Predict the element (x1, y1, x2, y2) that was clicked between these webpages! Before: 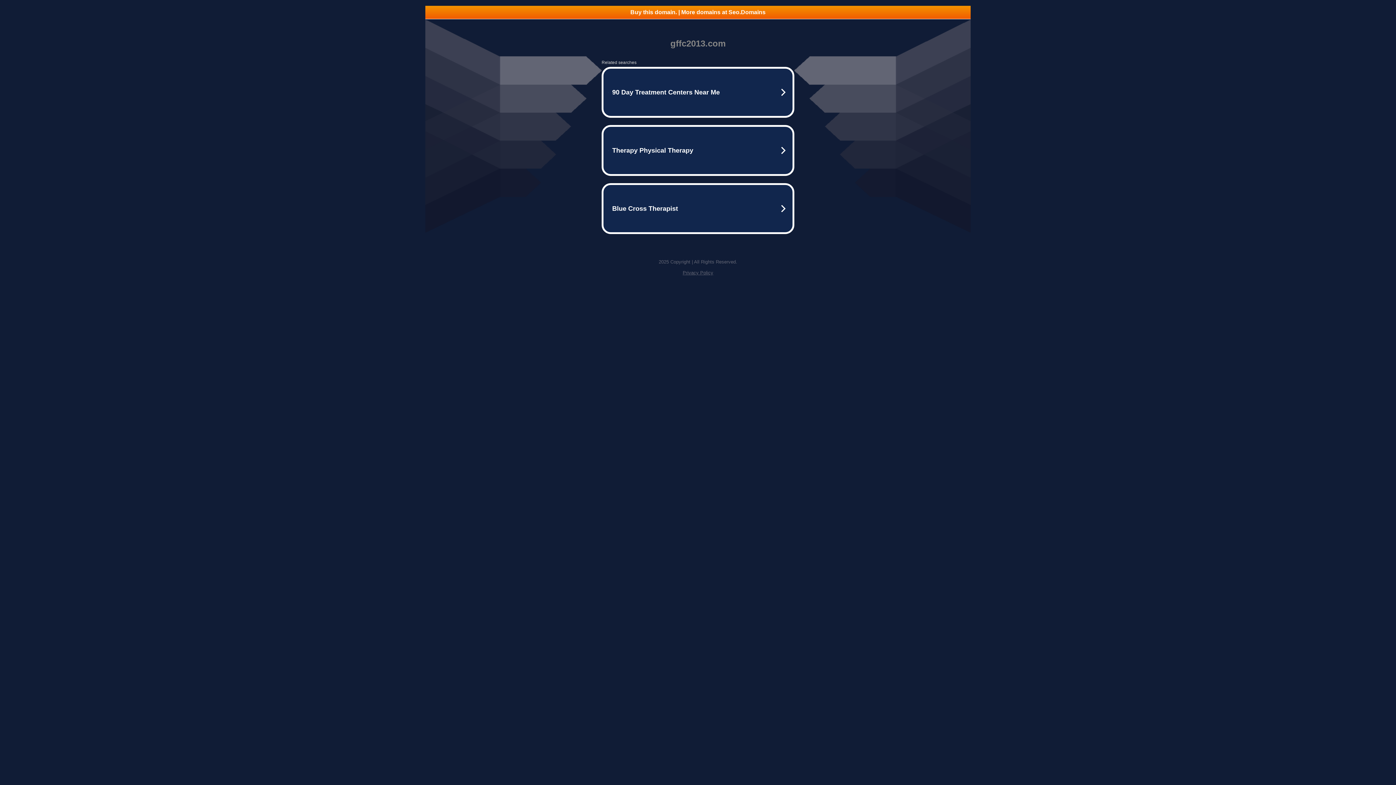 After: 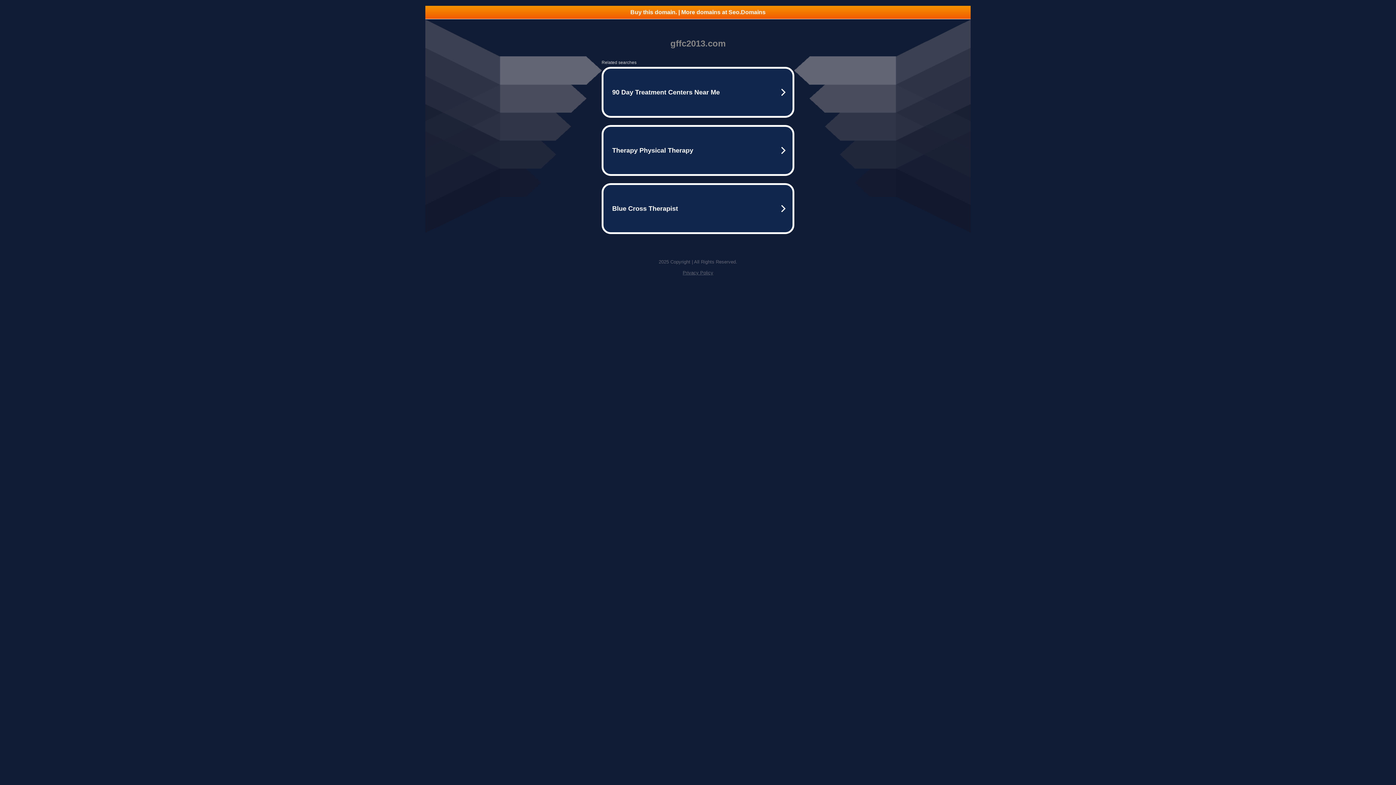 Action: bbox: (425, 5, 970, 18) label: Buy this domain. | More domains at Seo.Domains